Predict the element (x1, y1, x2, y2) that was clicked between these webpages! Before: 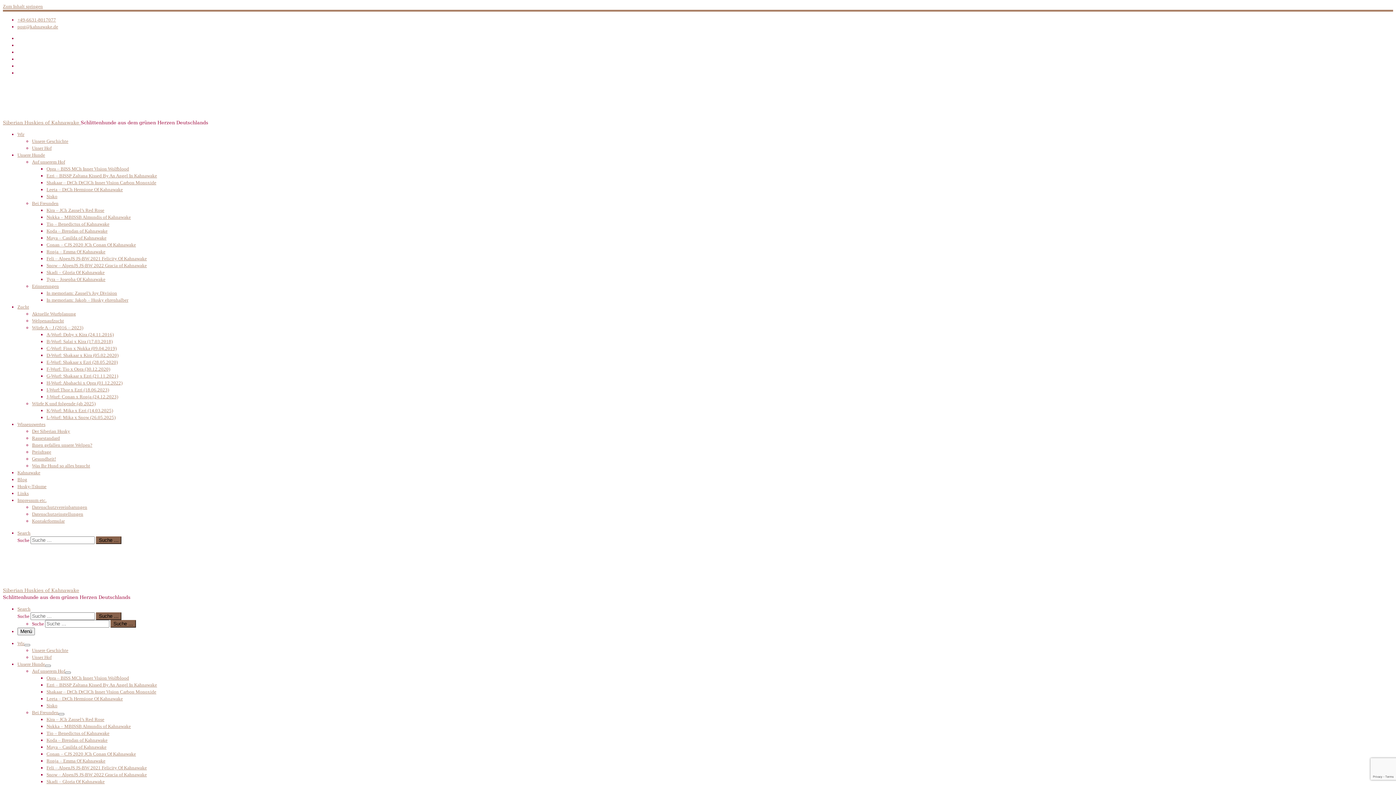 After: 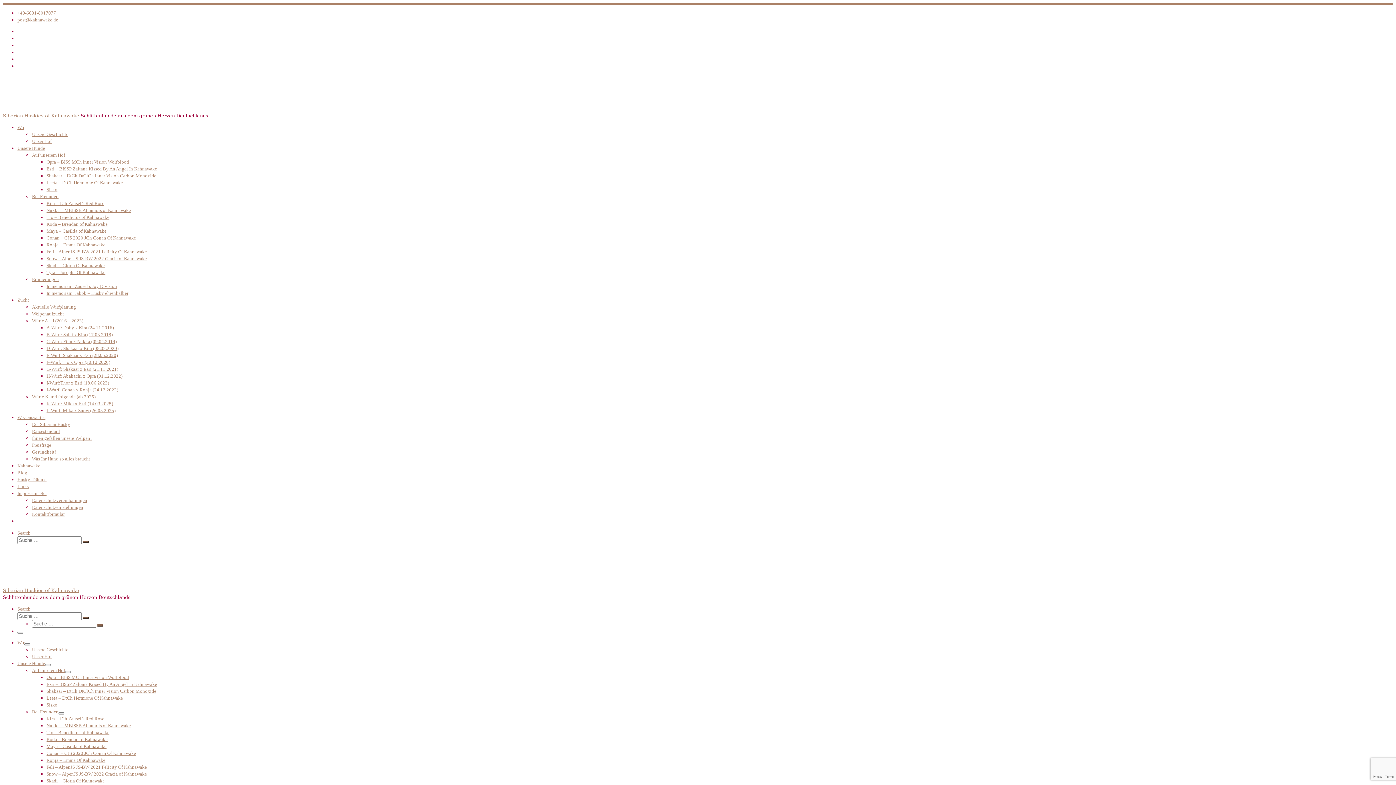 Action: bbox: (32, 710, 58, 715) label: Bei Freunden